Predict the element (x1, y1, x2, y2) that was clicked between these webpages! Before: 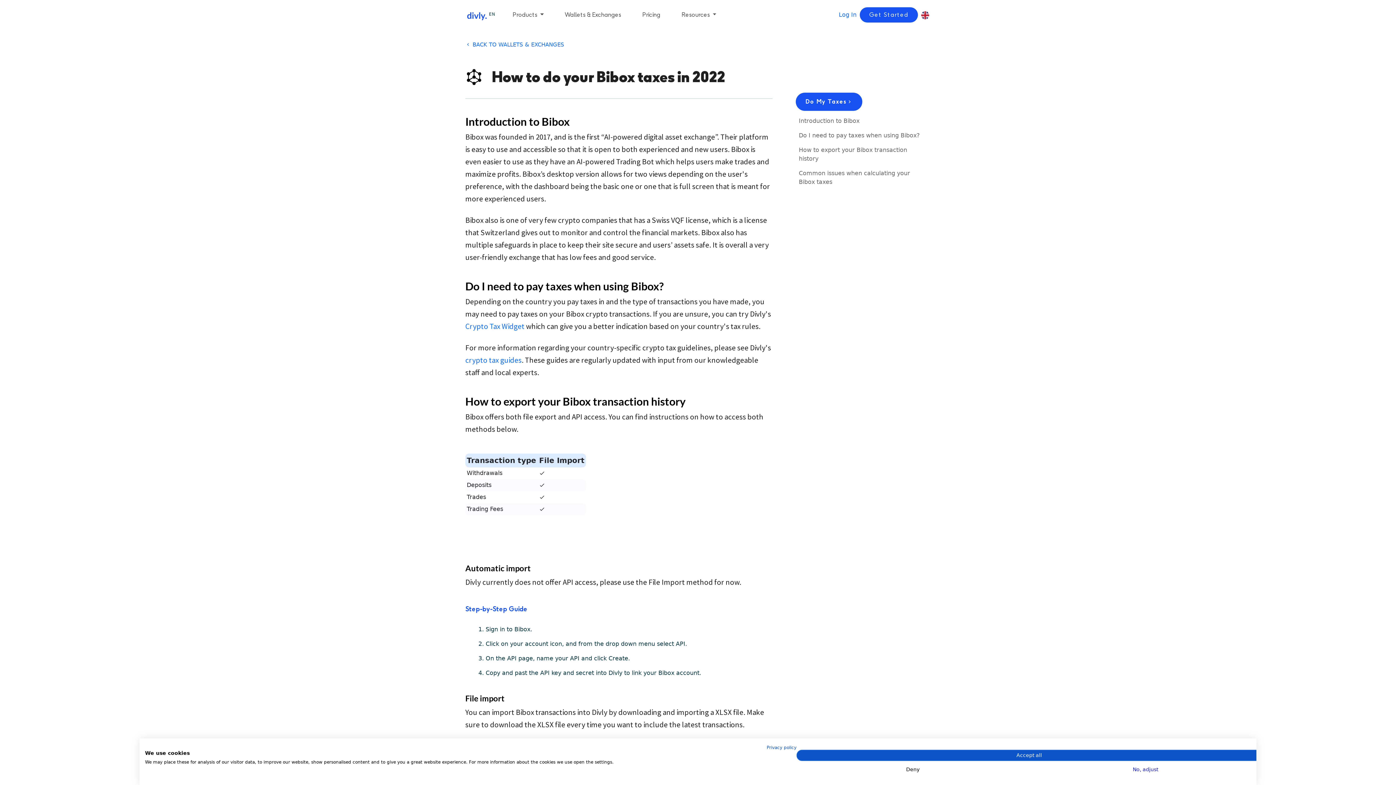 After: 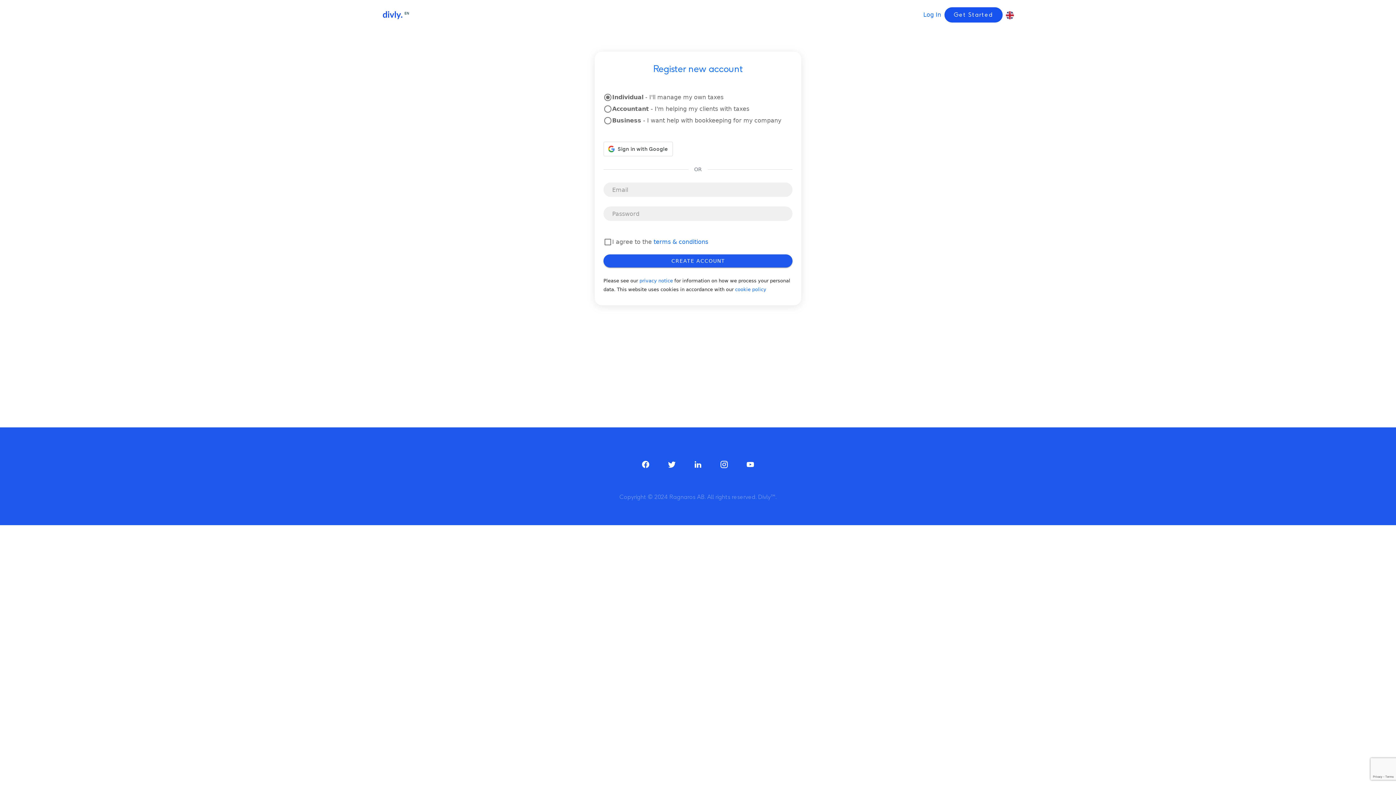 Action: label: Do My Taxes bbox: (796, 92, 862, 110)